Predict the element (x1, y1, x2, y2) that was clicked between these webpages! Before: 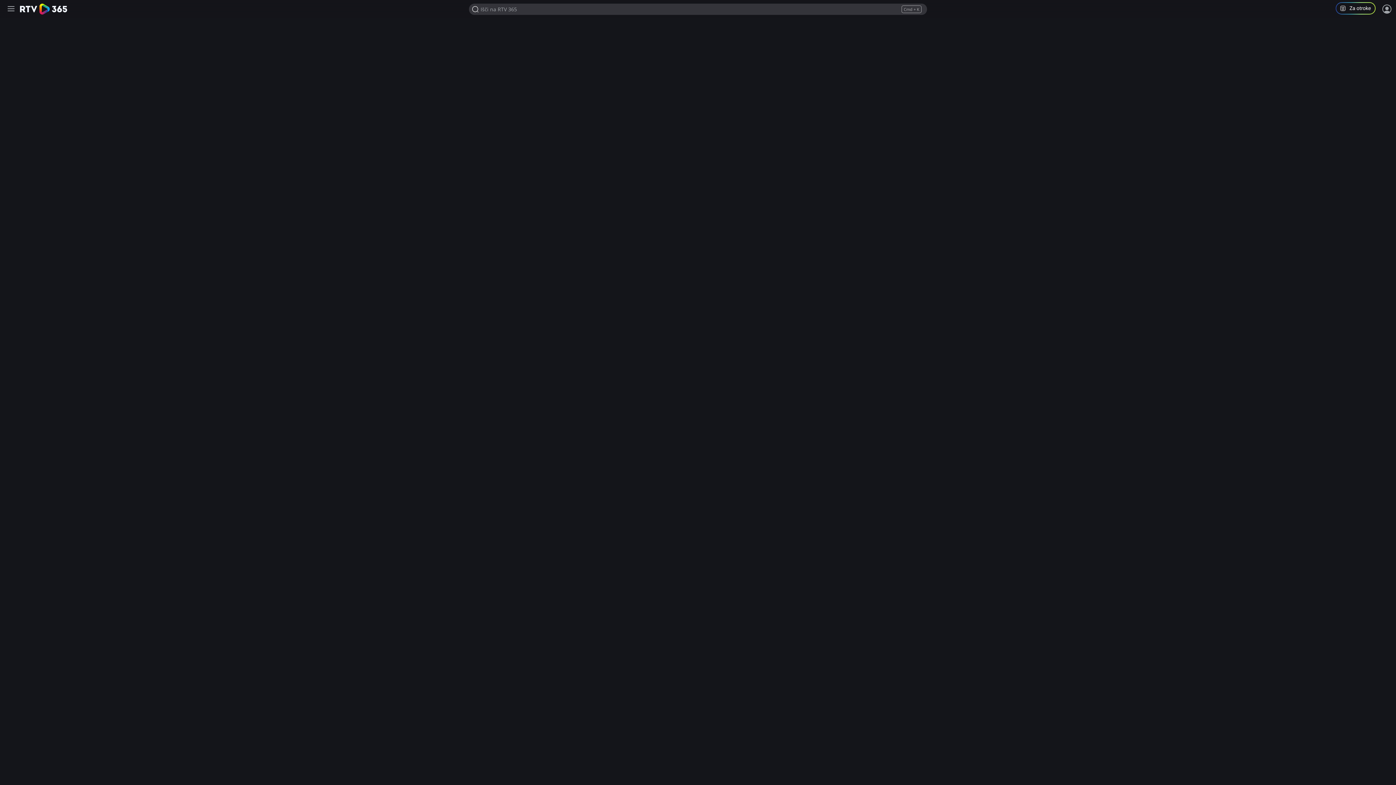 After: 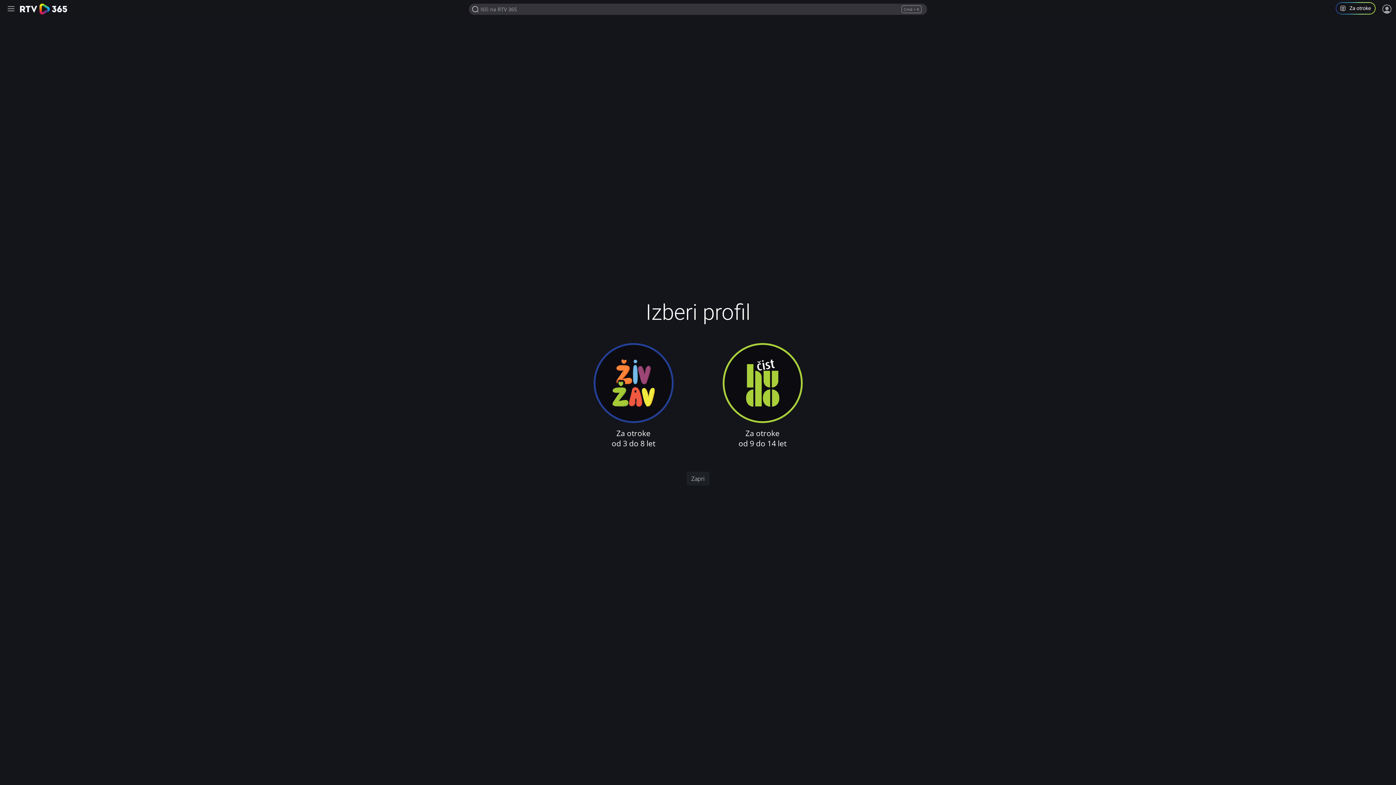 Action: bbox: (1336, 2, 1381, 16) label: Program za otroke in mladoletnike